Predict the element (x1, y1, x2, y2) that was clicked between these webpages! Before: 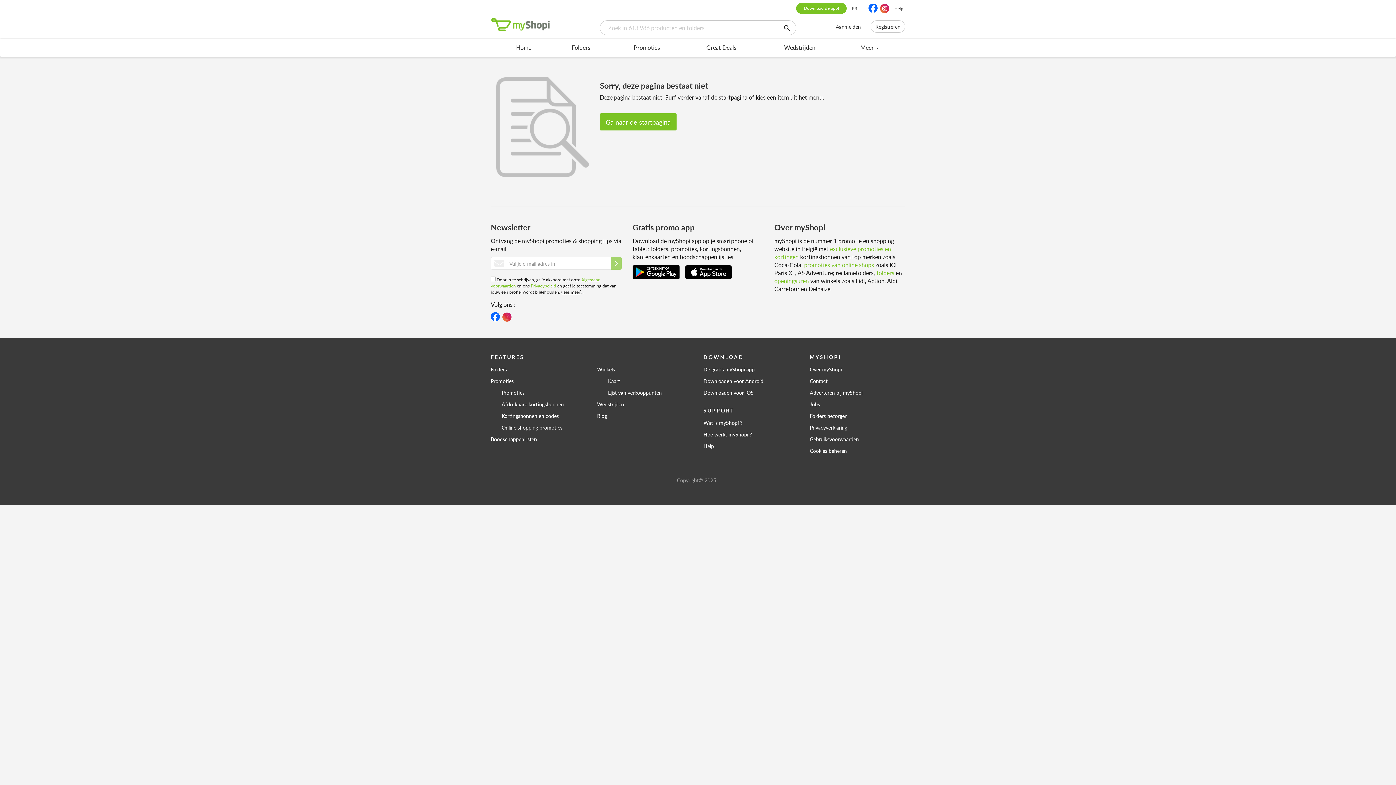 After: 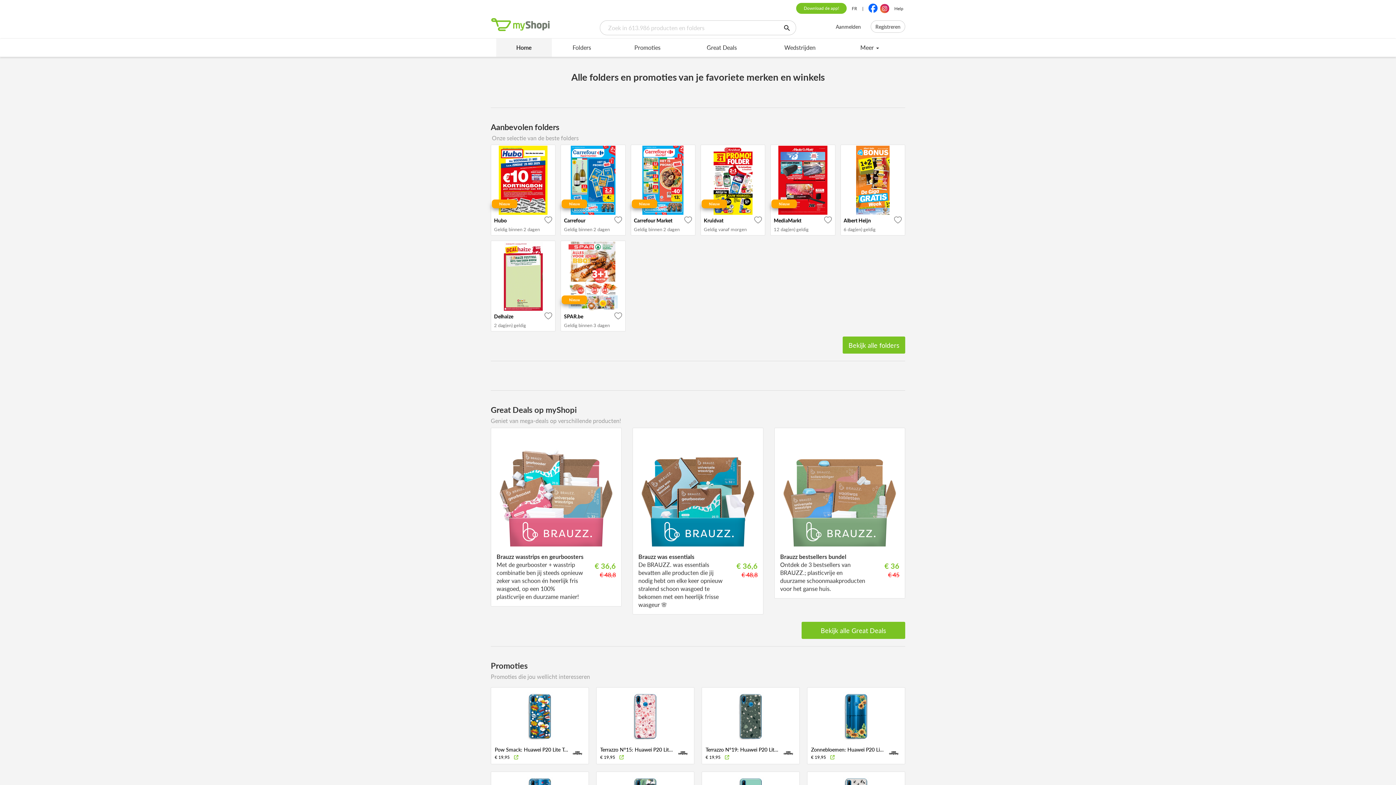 Action: bbox: (490, 17, 550, 31)